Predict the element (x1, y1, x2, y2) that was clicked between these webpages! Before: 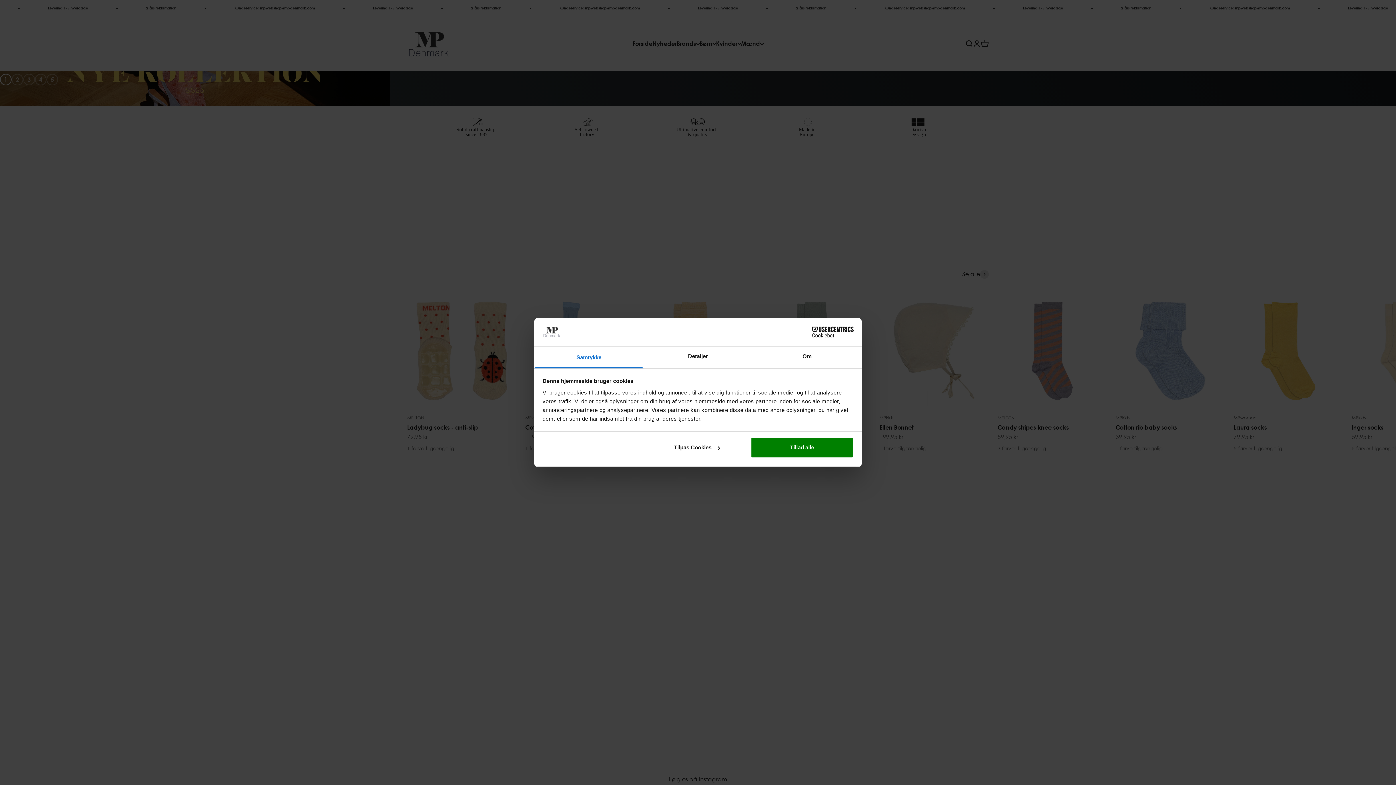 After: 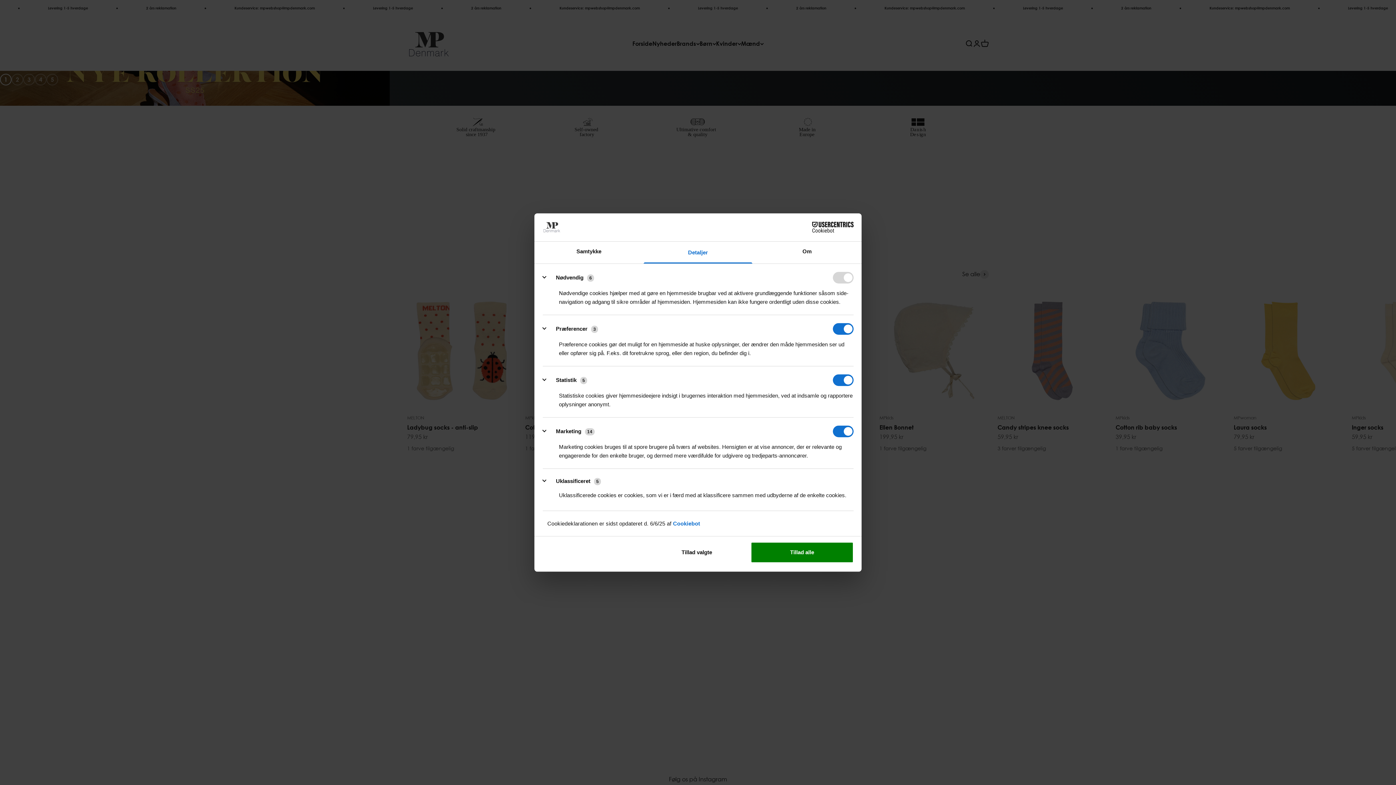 Action: label: Tilpas Cookies bbox: (645, 437, 748, 458)